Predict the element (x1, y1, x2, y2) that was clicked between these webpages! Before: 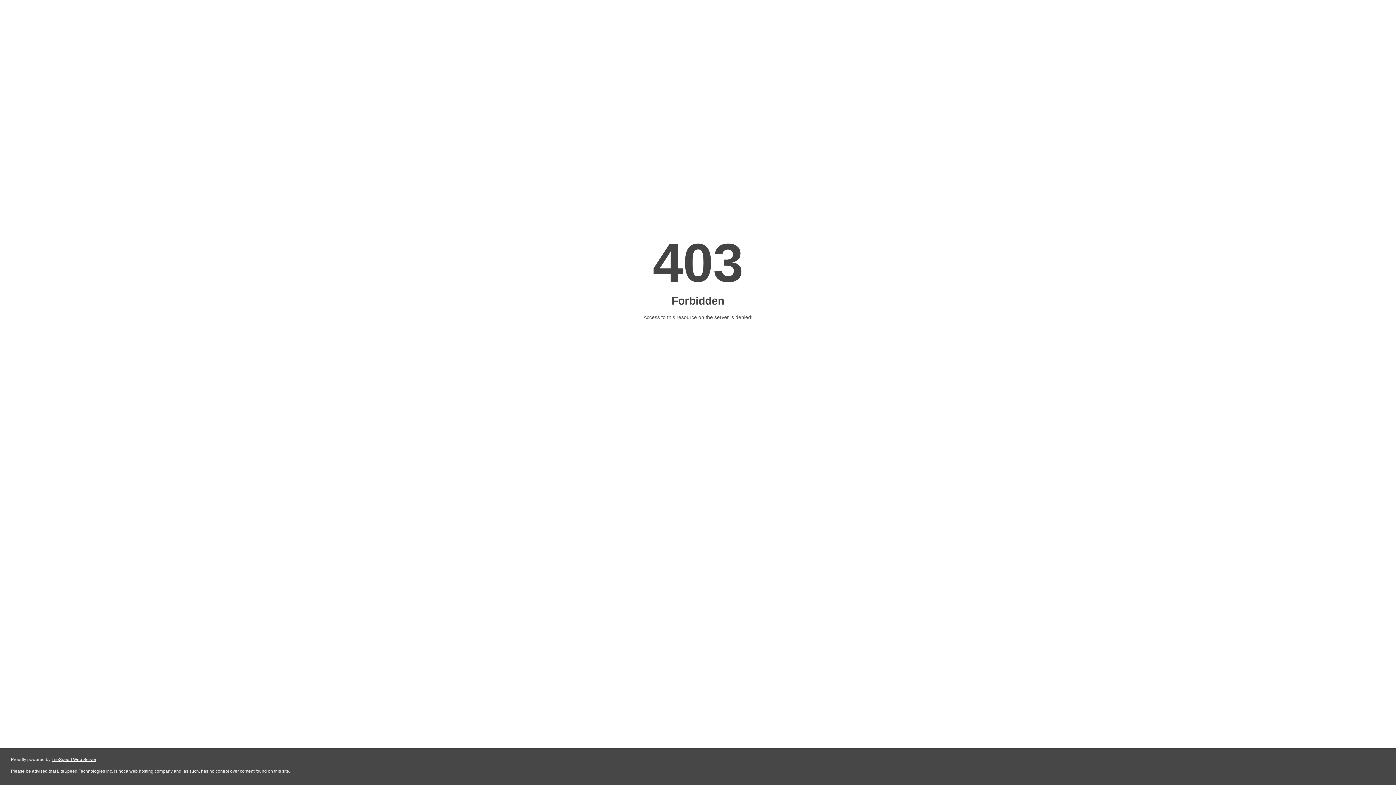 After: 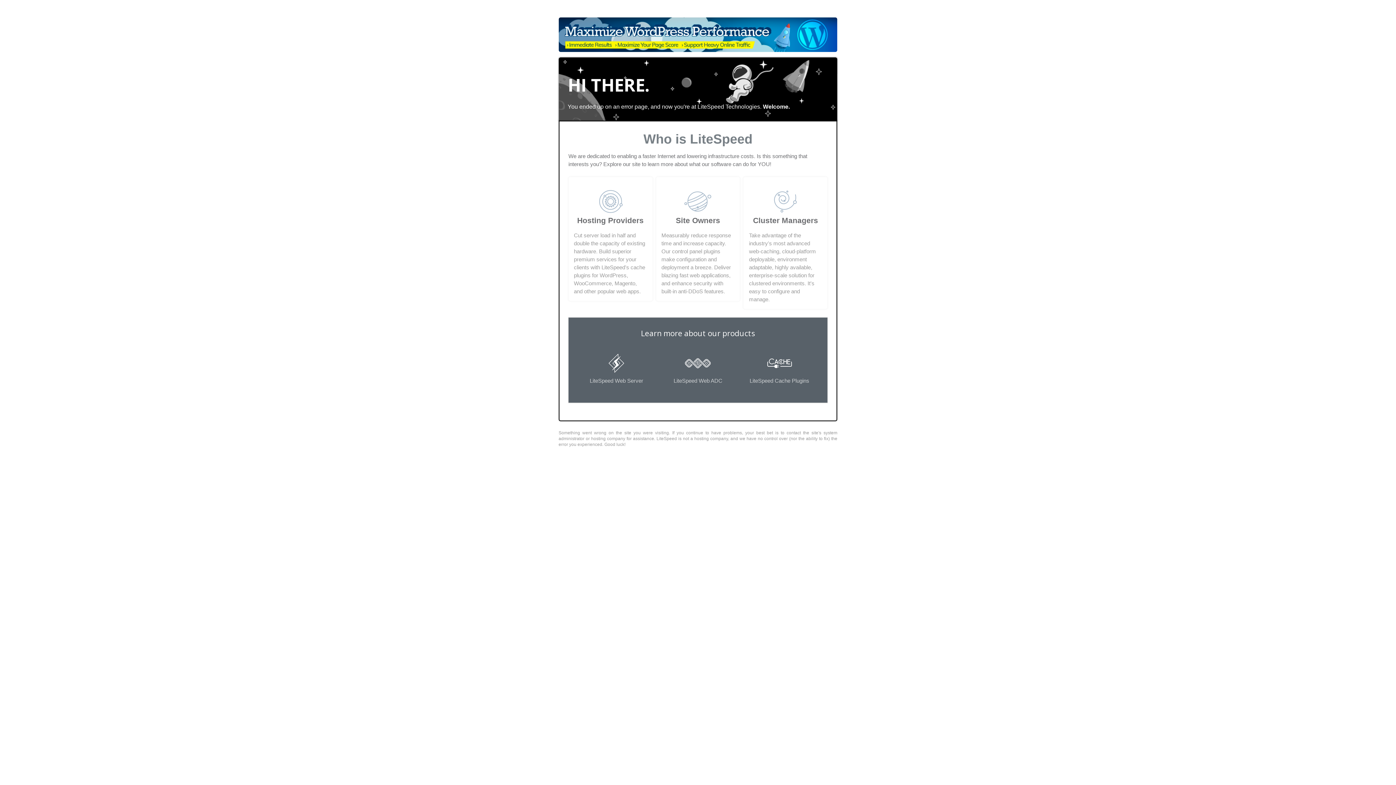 Action: label: LiteSpeed Web Server bbox: (51, 757, 96, 762)